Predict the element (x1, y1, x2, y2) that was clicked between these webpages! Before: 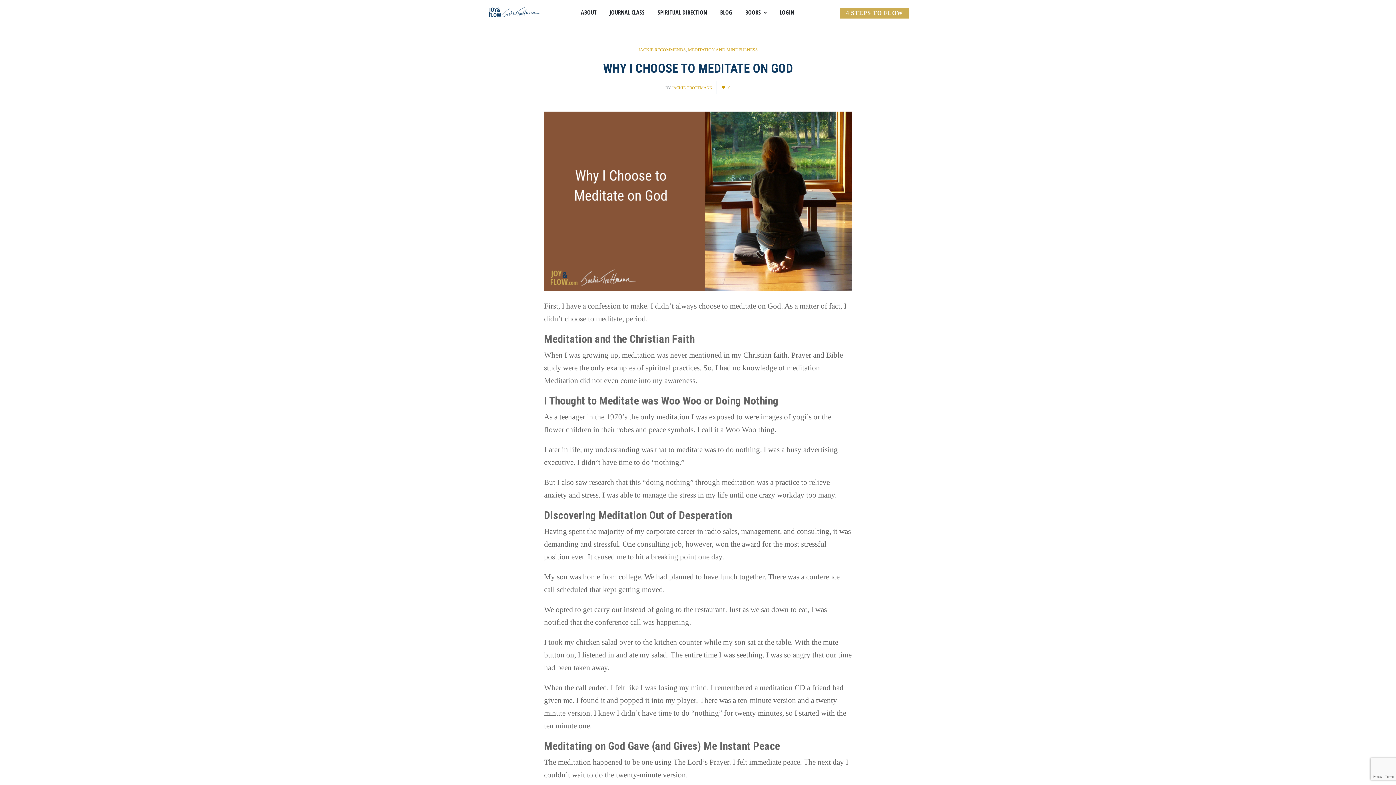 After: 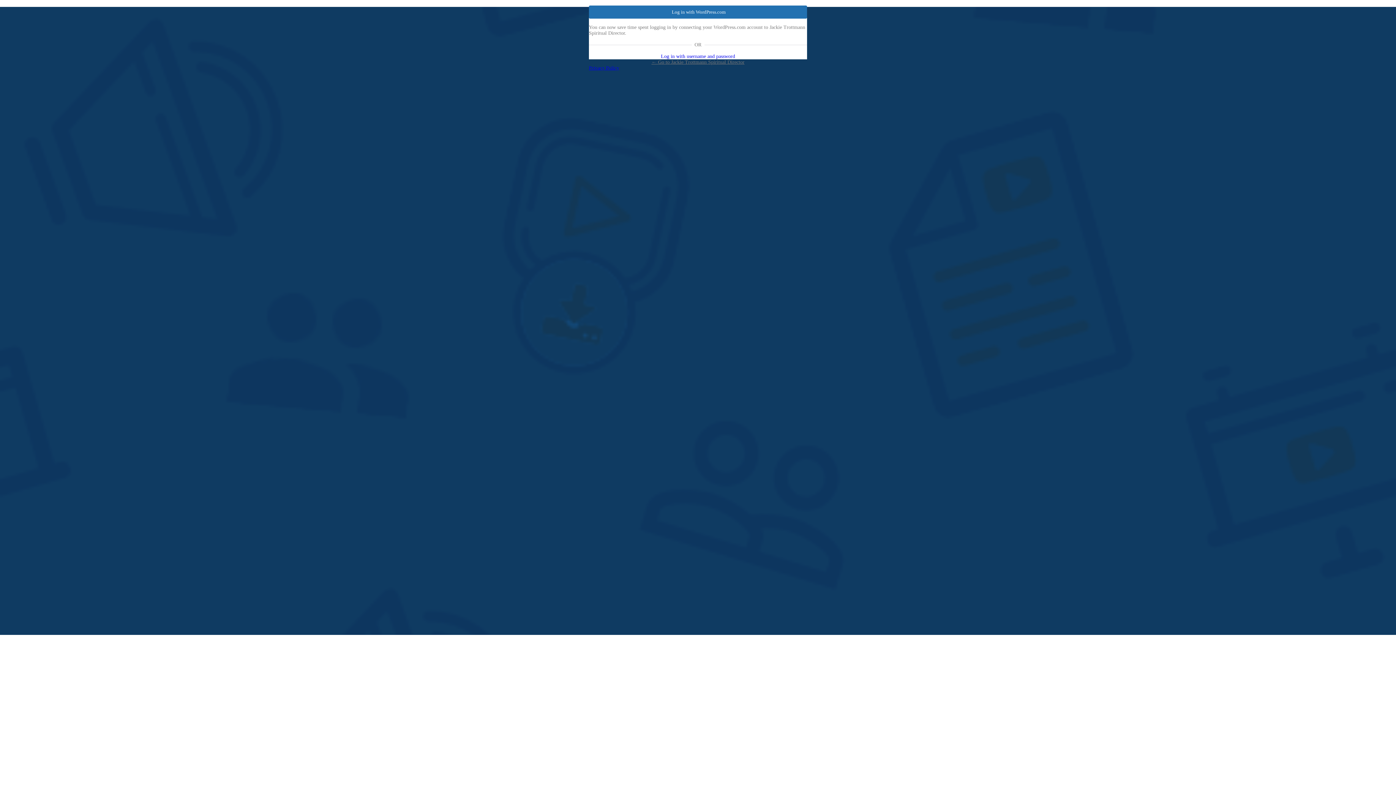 Action: label: LOGIN bbox: (773, 0, 801, 24)